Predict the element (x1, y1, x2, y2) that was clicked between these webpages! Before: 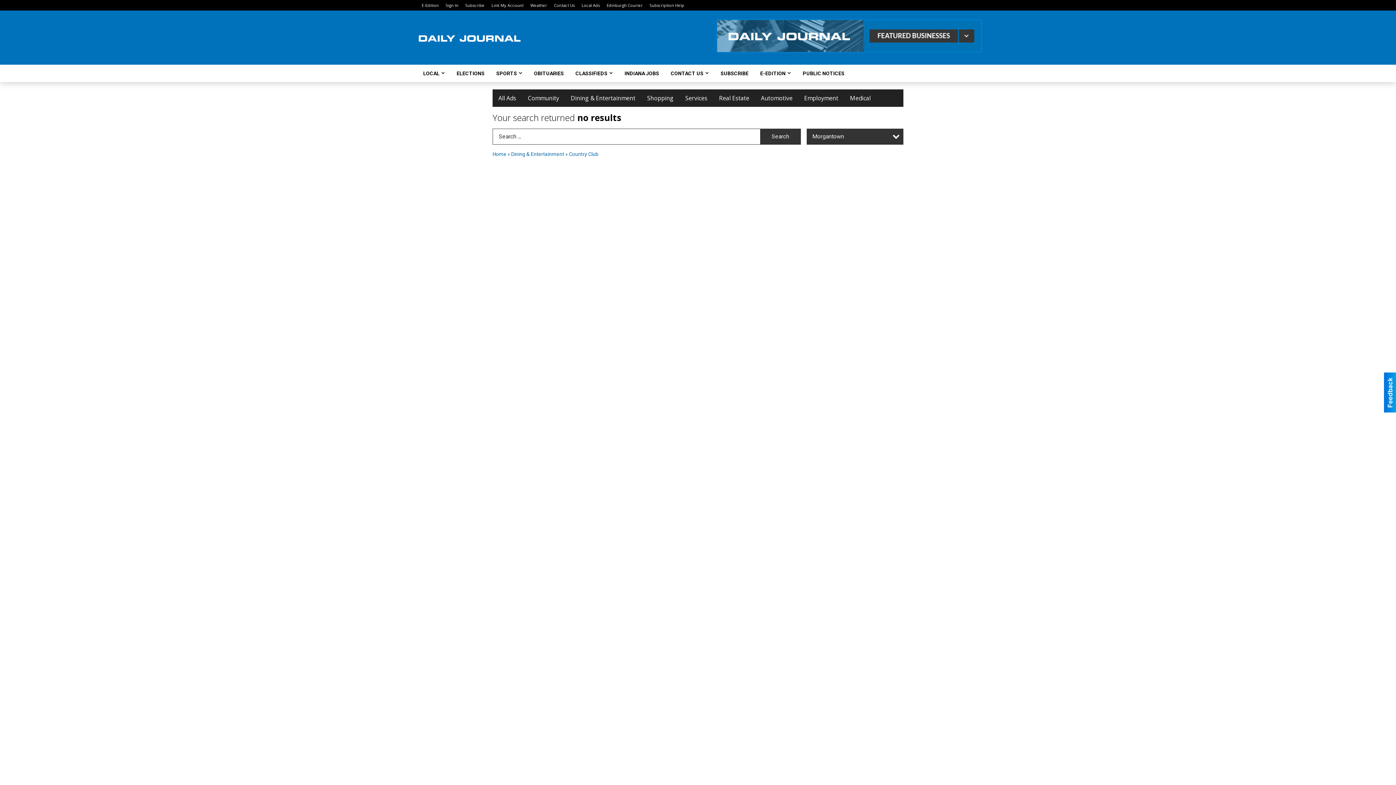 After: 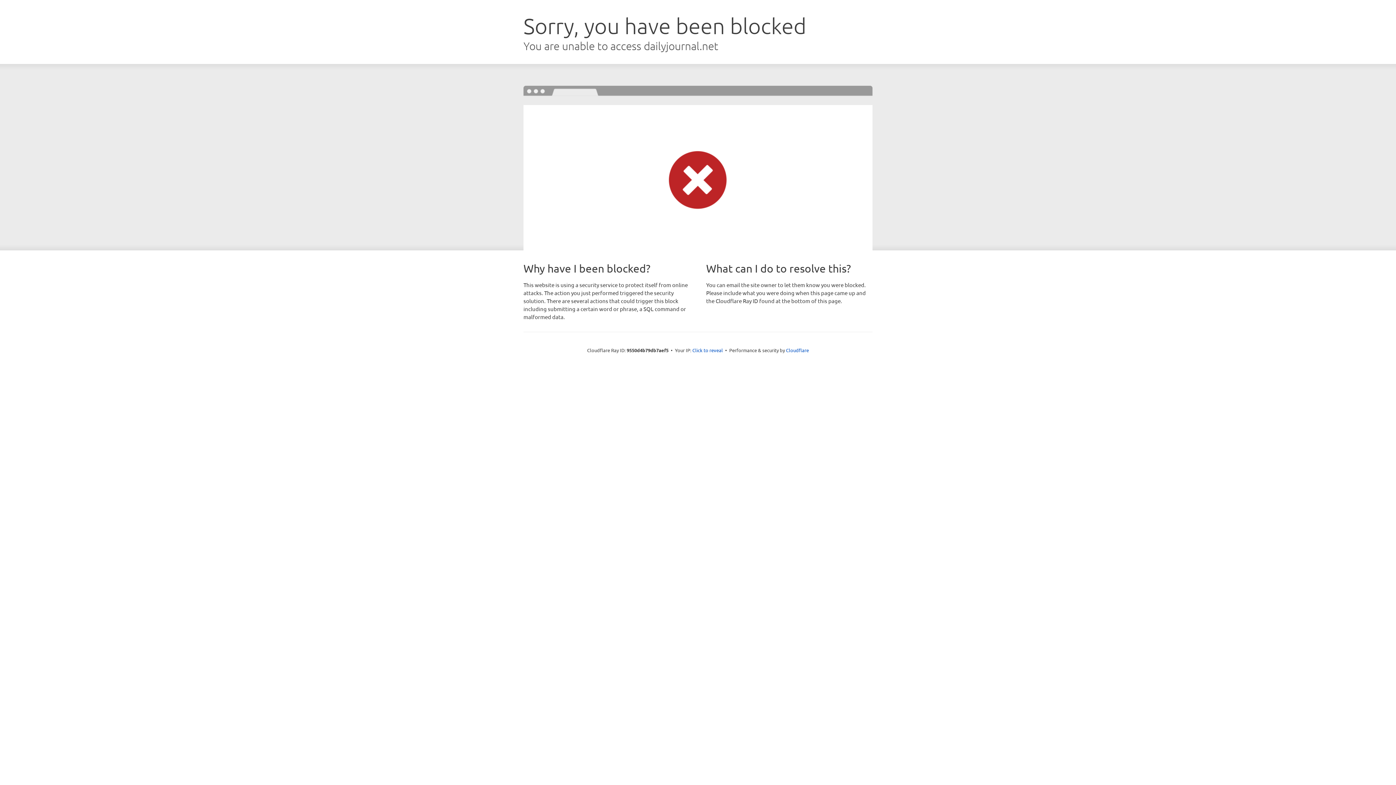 Action: label: Sign In bbox: (445, 2, 458, 8)